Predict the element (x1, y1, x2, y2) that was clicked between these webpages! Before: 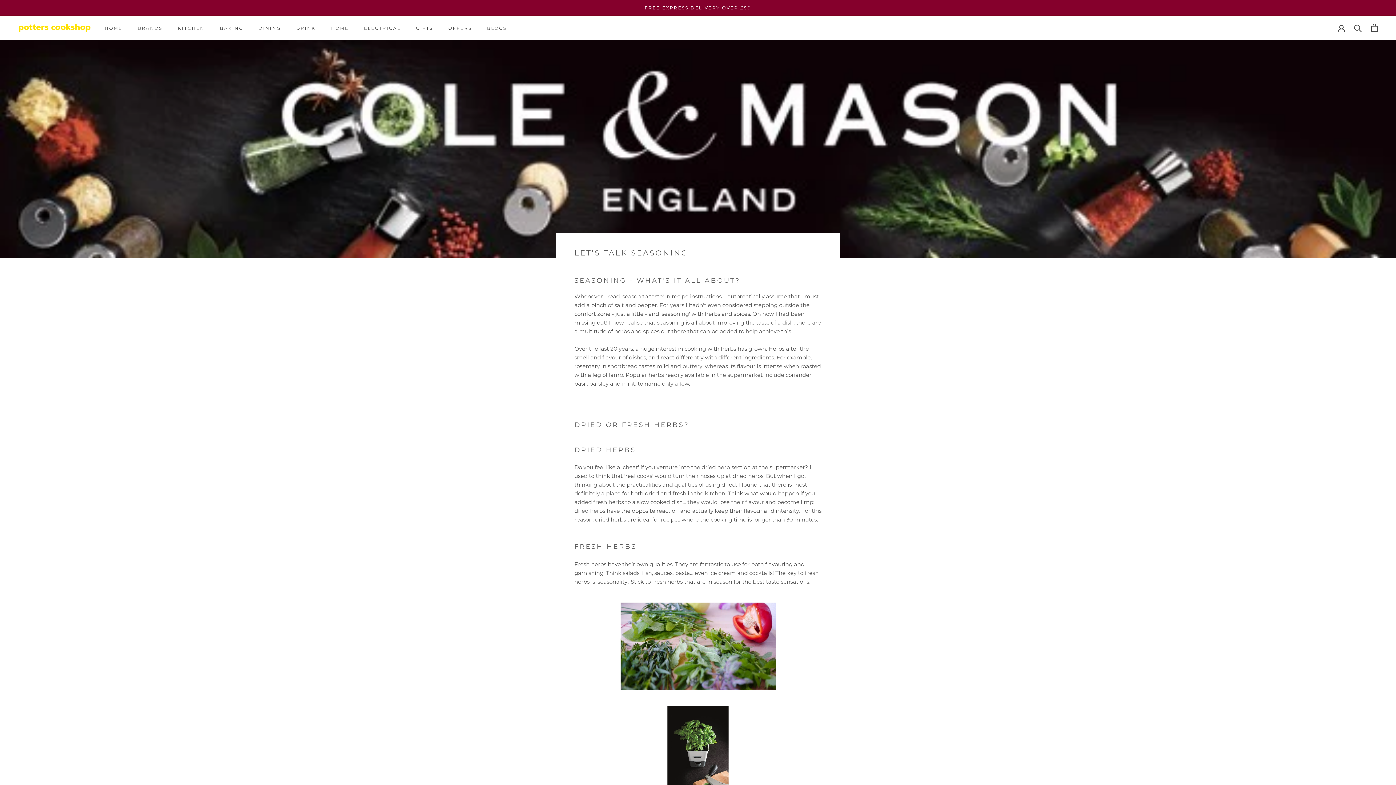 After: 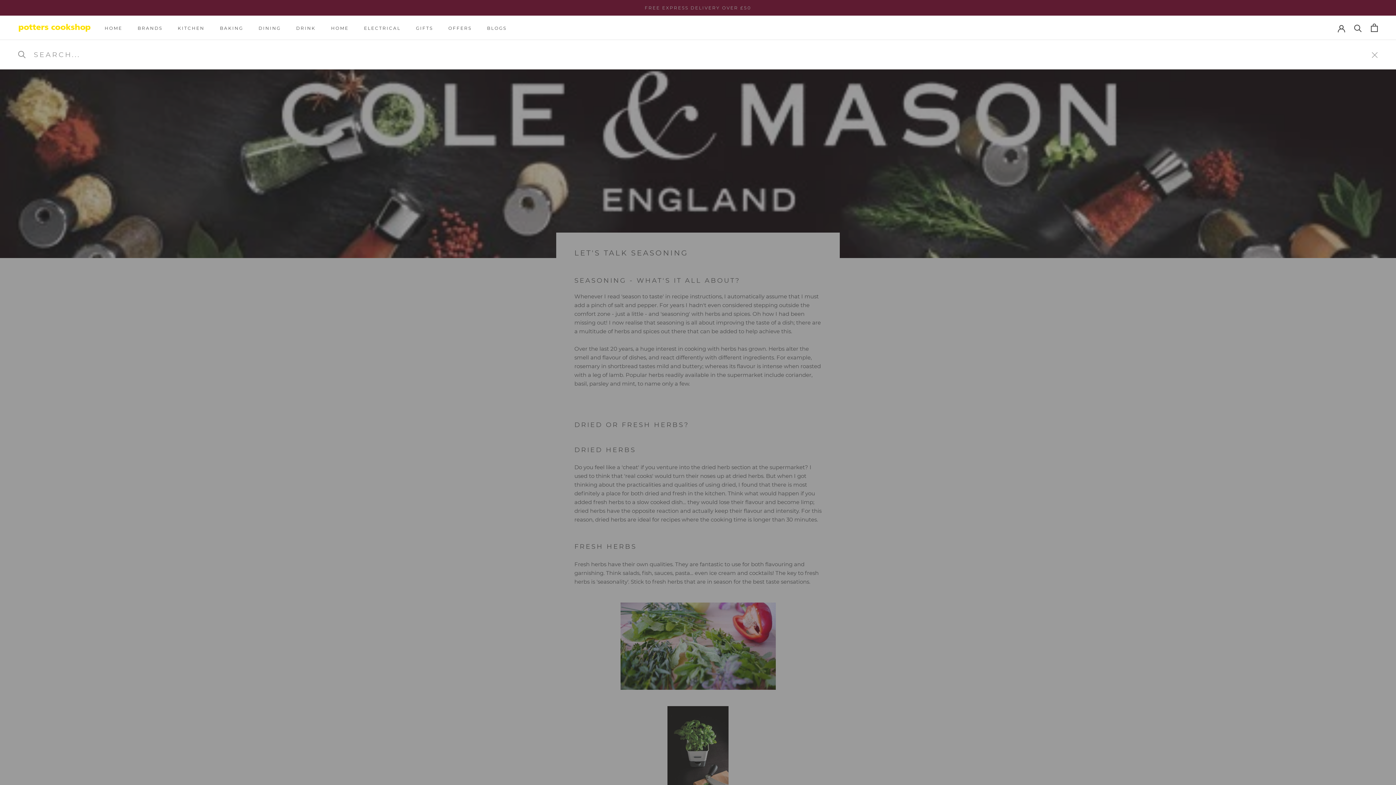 Action: bbox: (1354, 24, 1362, 31) label: Search